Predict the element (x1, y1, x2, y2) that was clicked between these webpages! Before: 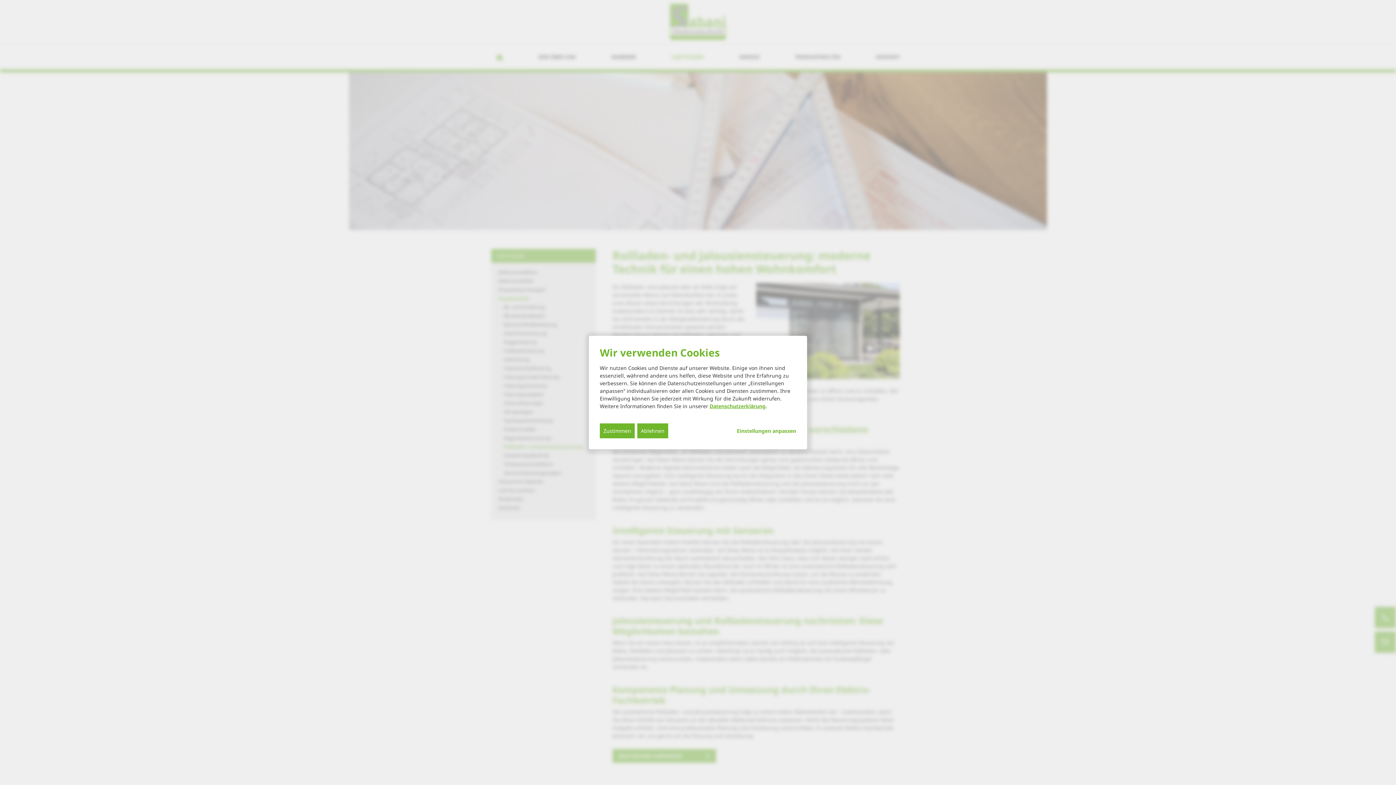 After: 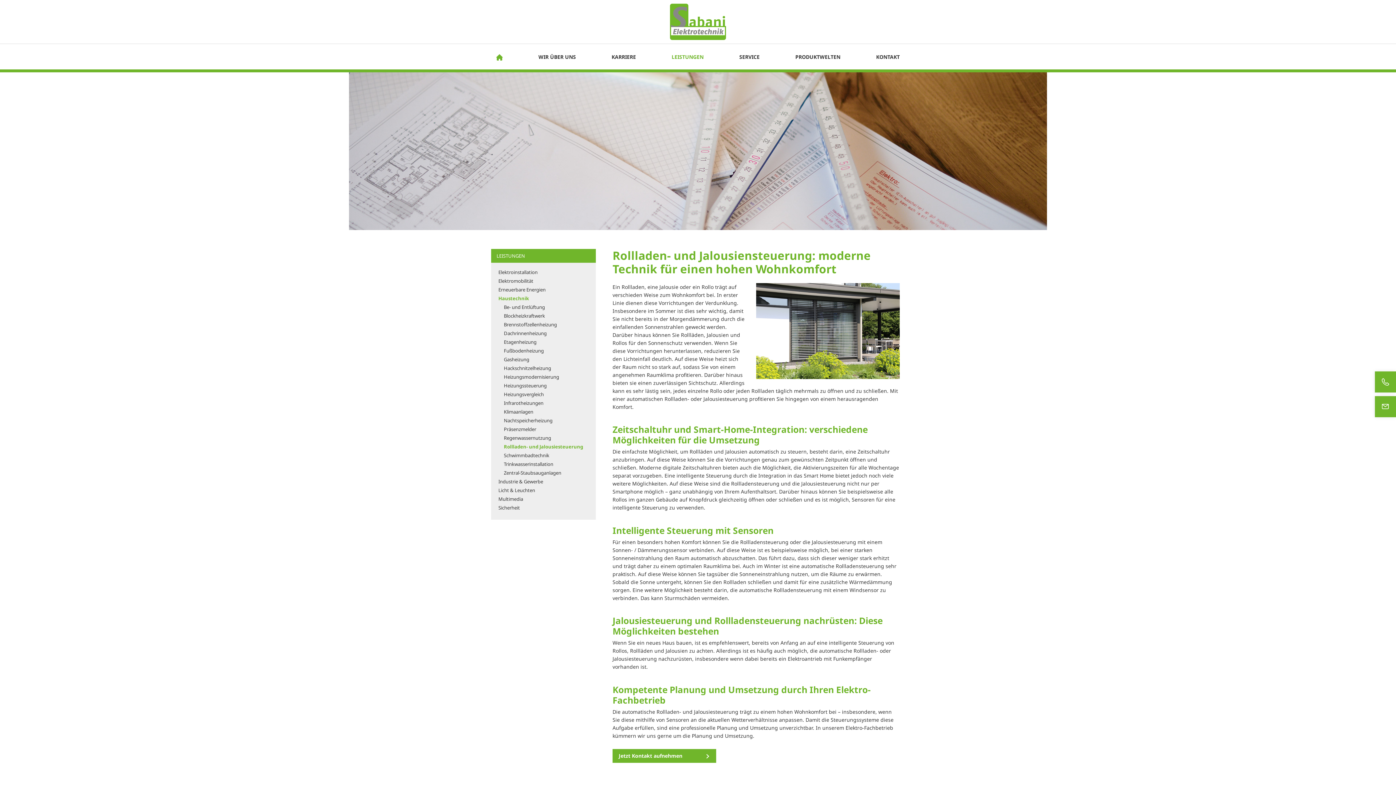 Action: label: Ablehnen bbox: (637, 423, 668, 438)